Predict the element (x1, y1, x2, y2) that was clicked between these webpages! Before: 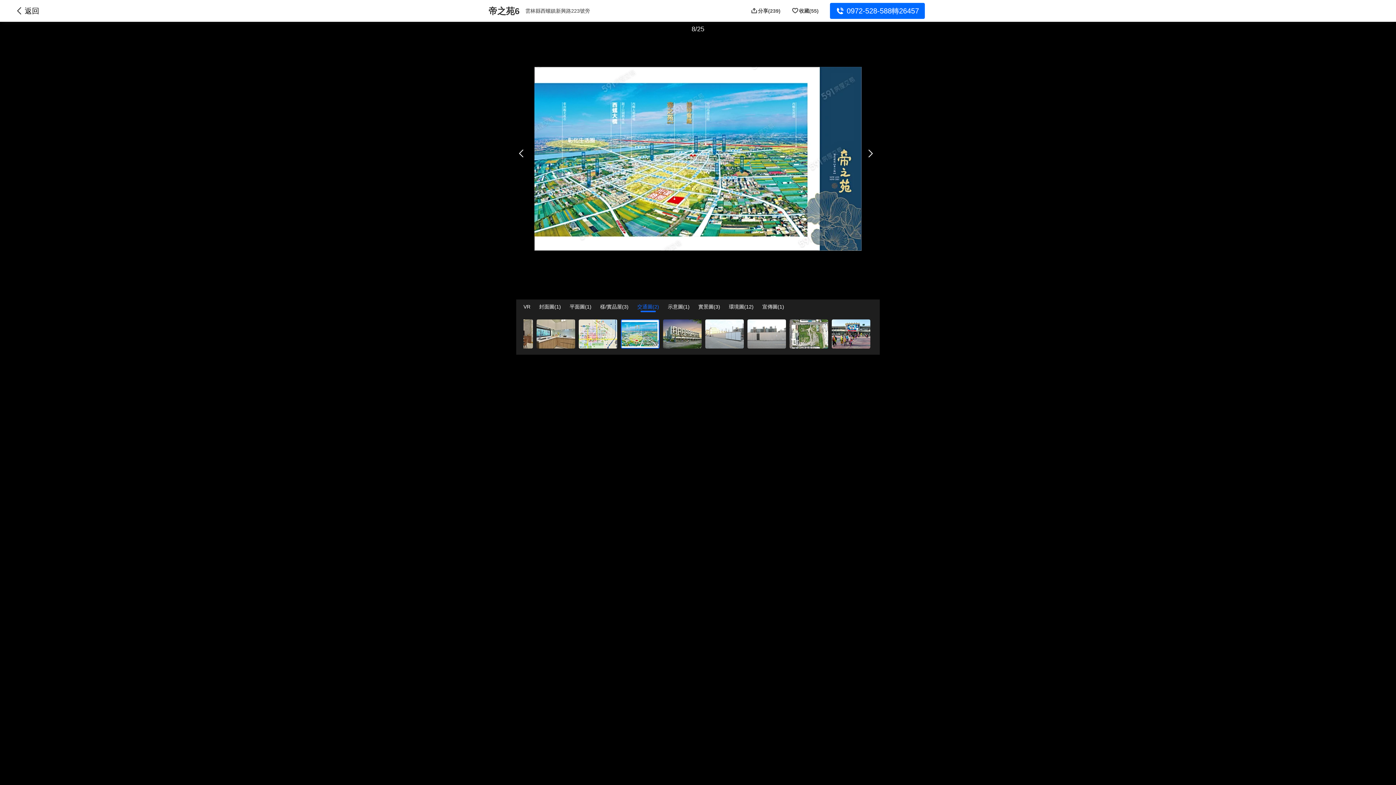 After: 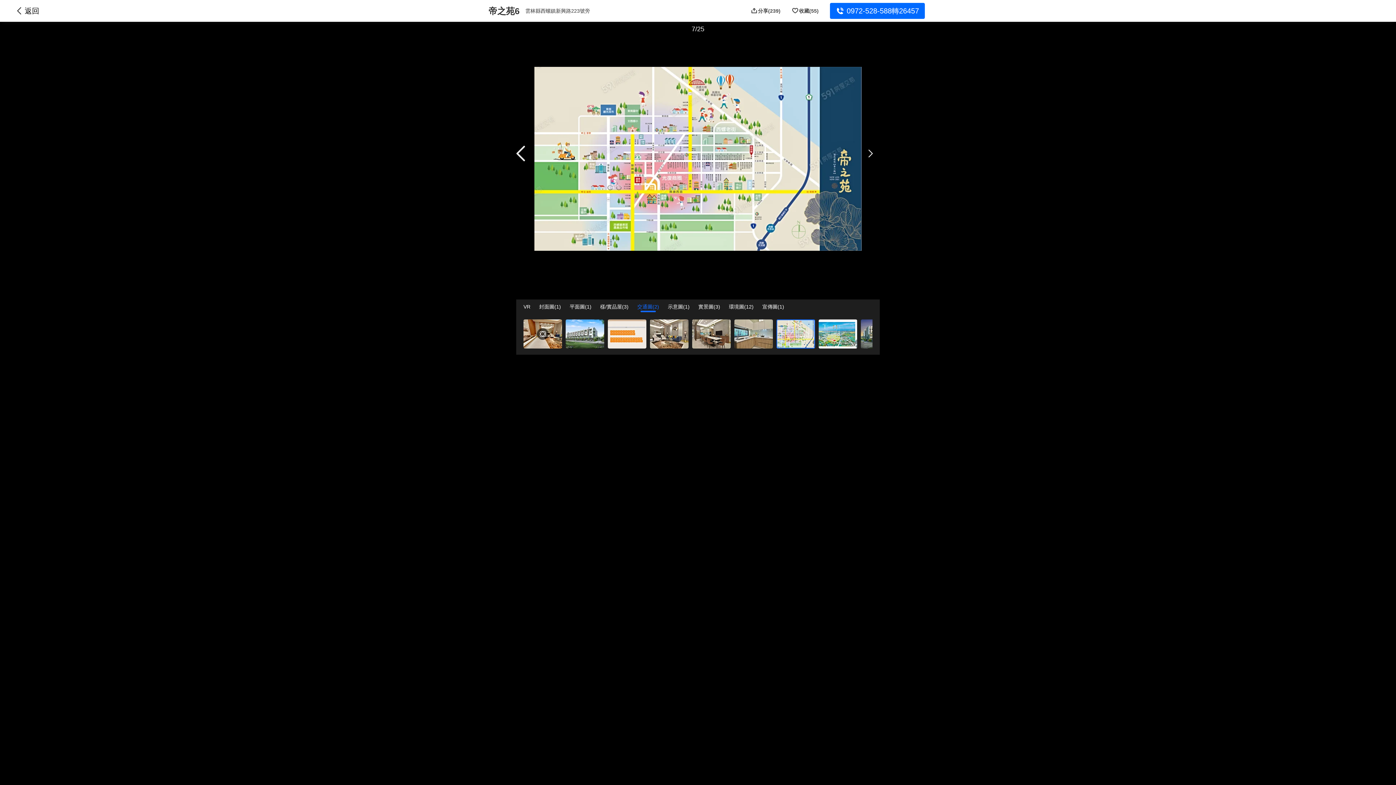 Action: bbox: (516, 138, 530, 168)